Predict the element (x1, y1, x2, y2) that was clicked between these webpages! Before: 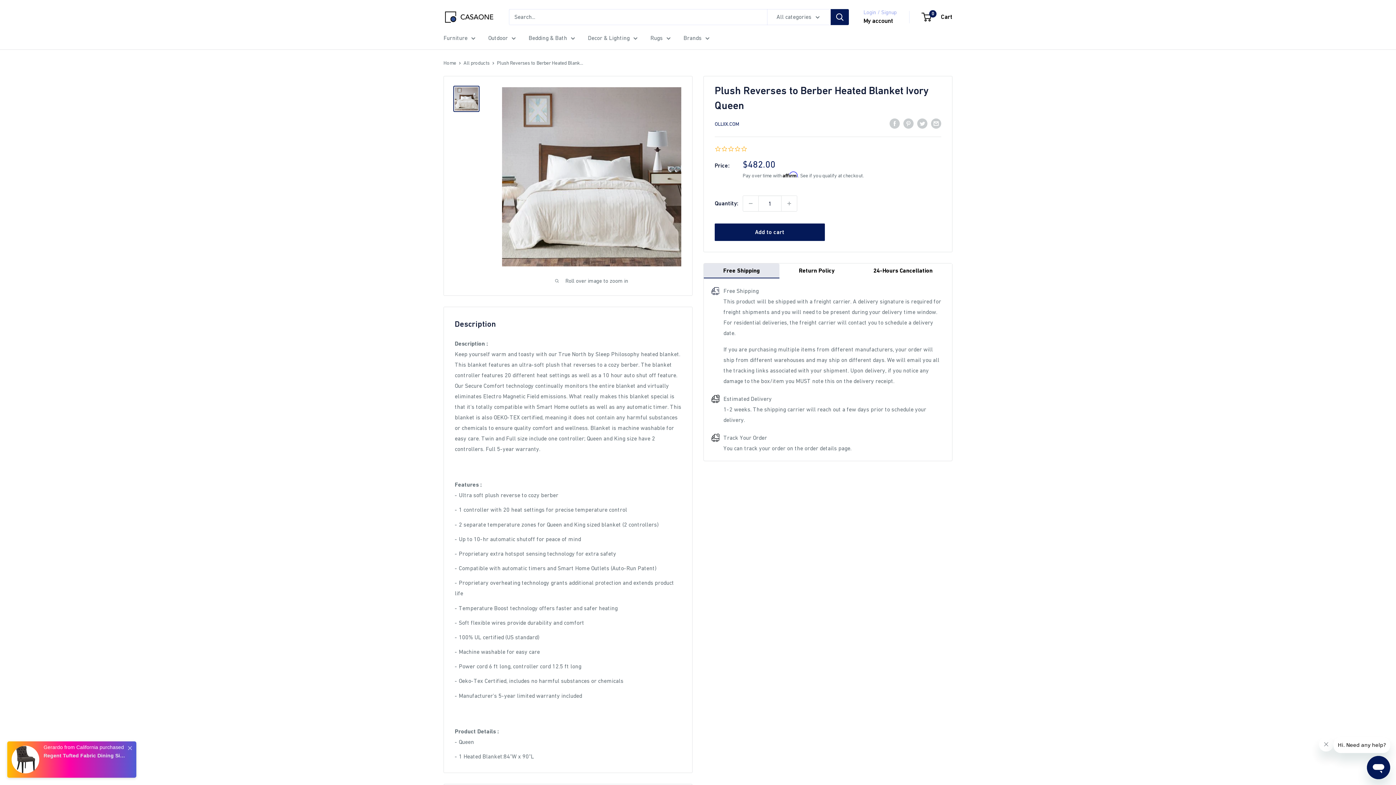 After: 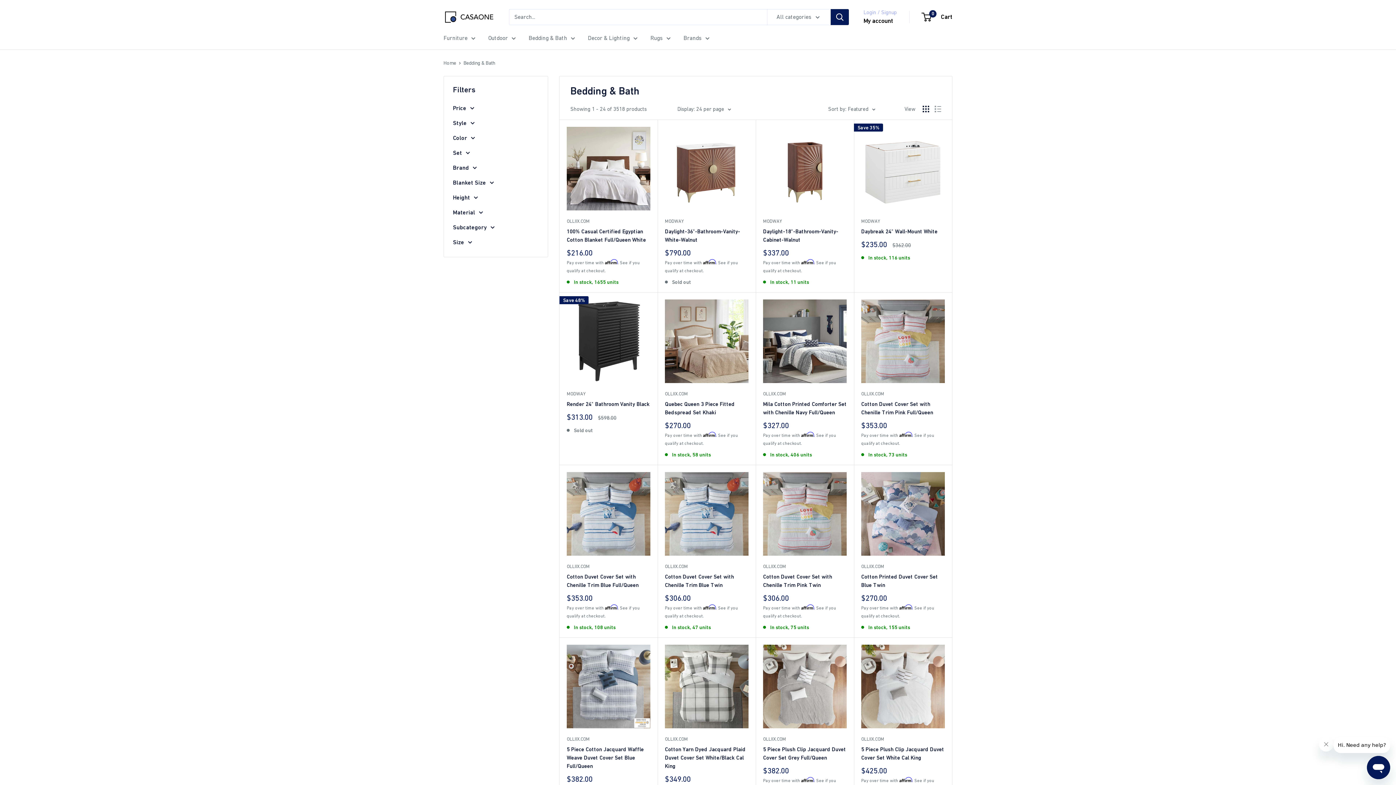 Action: label: Bedding & Bath bbox: (528, 32, 575, 43)